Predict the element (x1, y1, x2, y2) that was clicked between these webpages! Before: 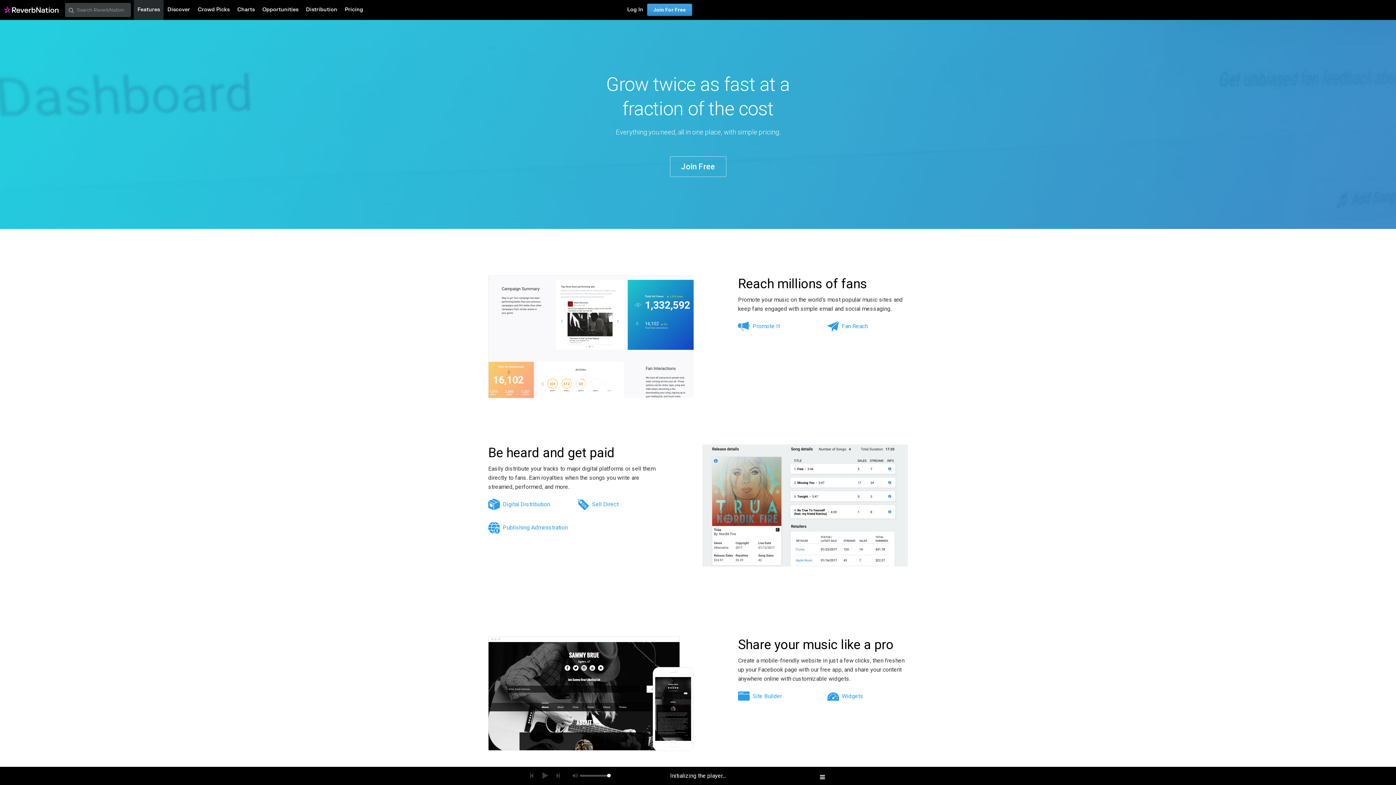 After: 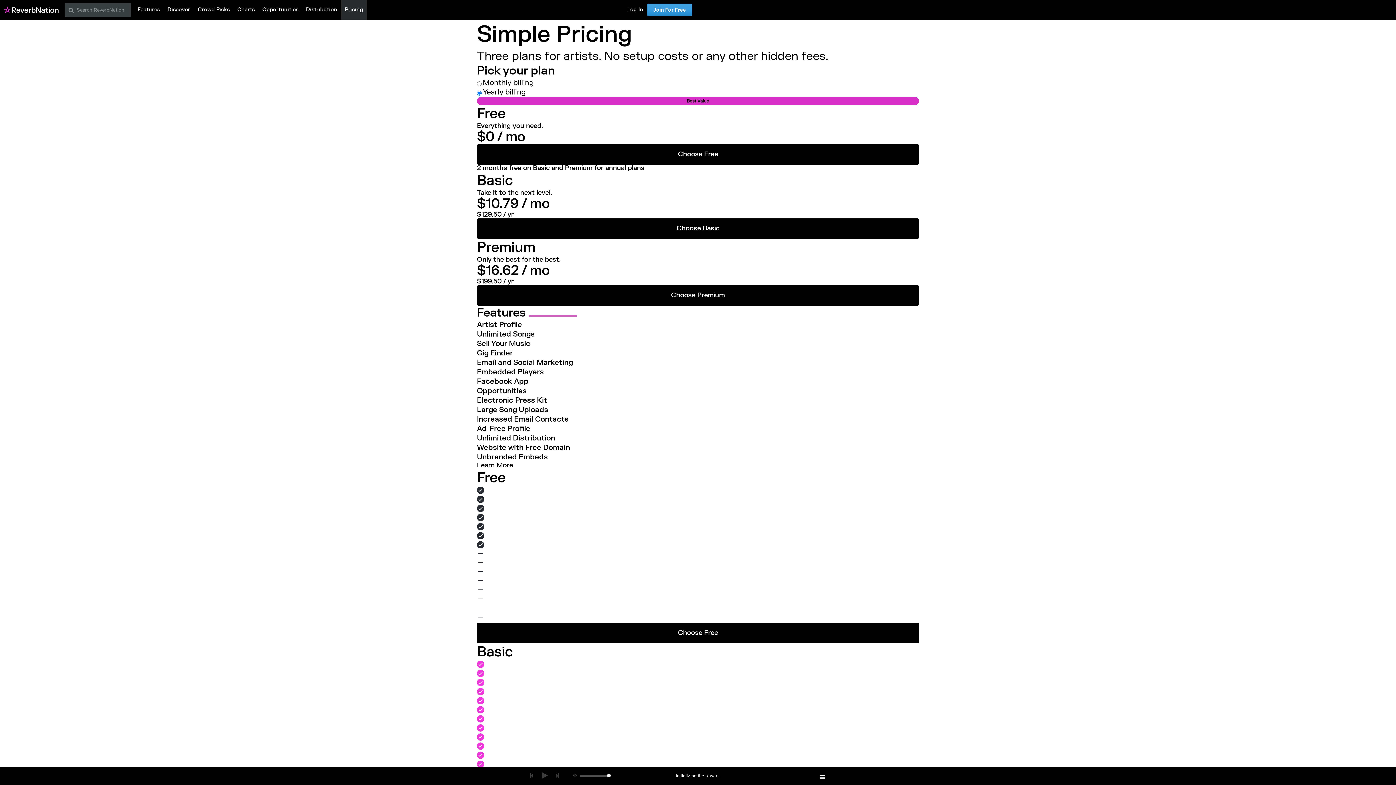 Action: label: Pricing bbox: (341, 0, 367, 20)